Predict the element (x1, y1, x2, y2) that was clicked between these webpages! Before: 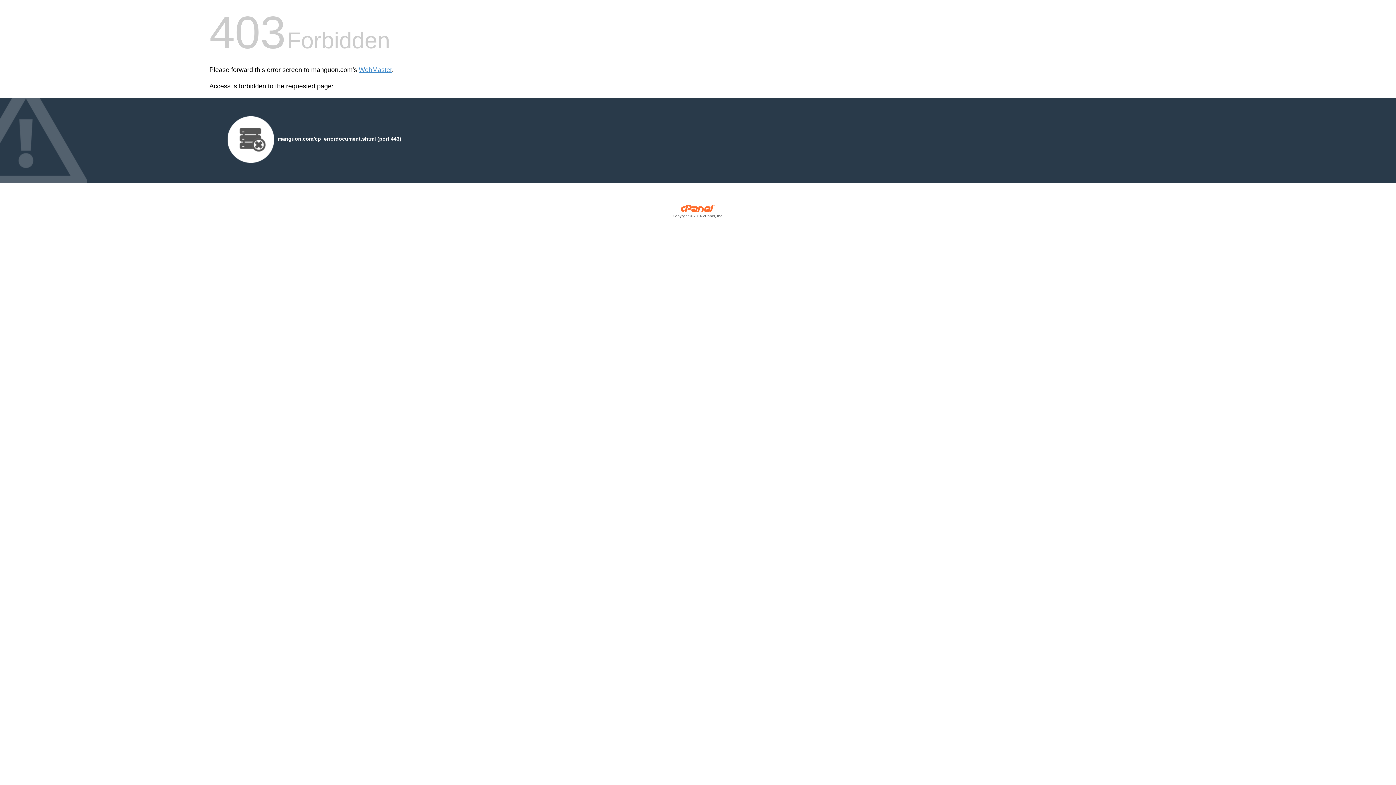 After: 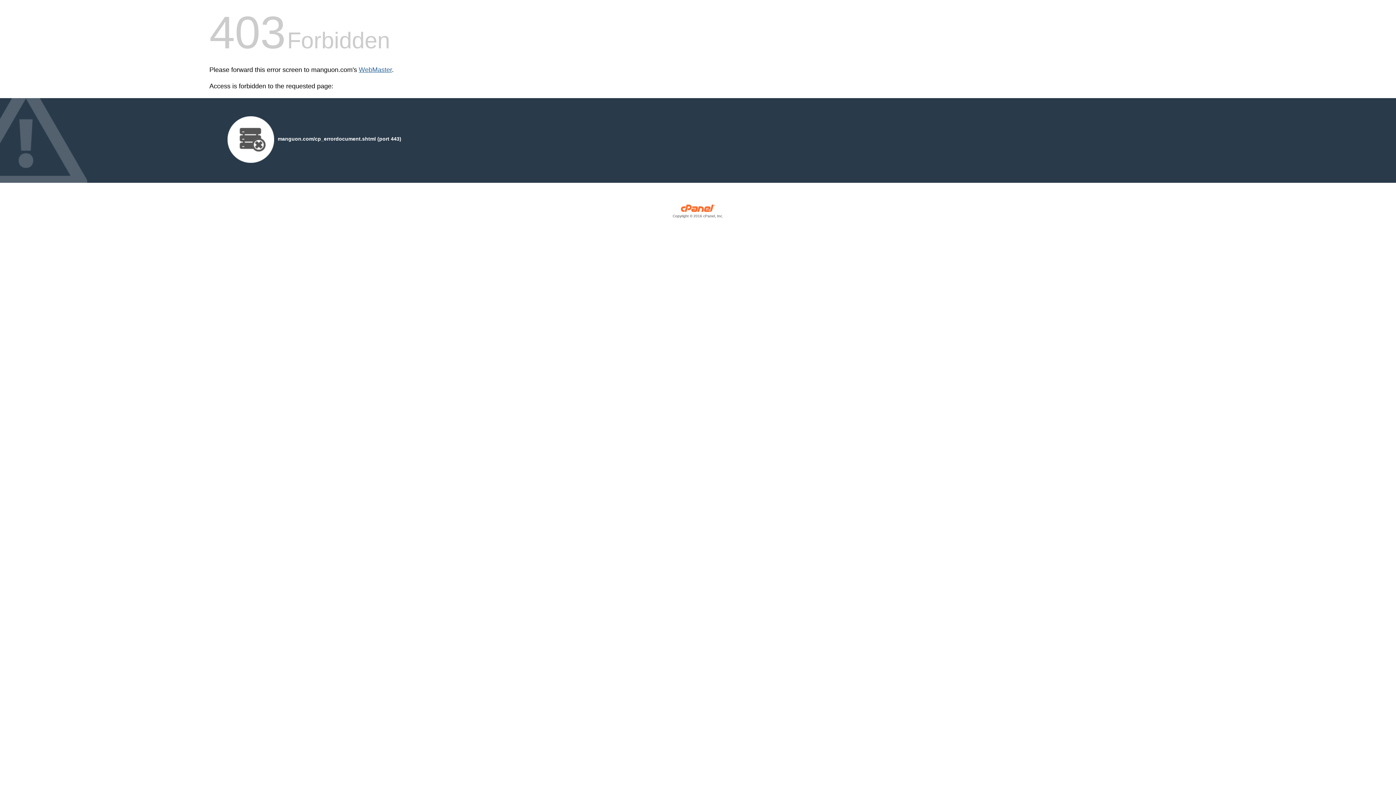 Action: bbox: (358, 66, 392, 73) label: WebMaster